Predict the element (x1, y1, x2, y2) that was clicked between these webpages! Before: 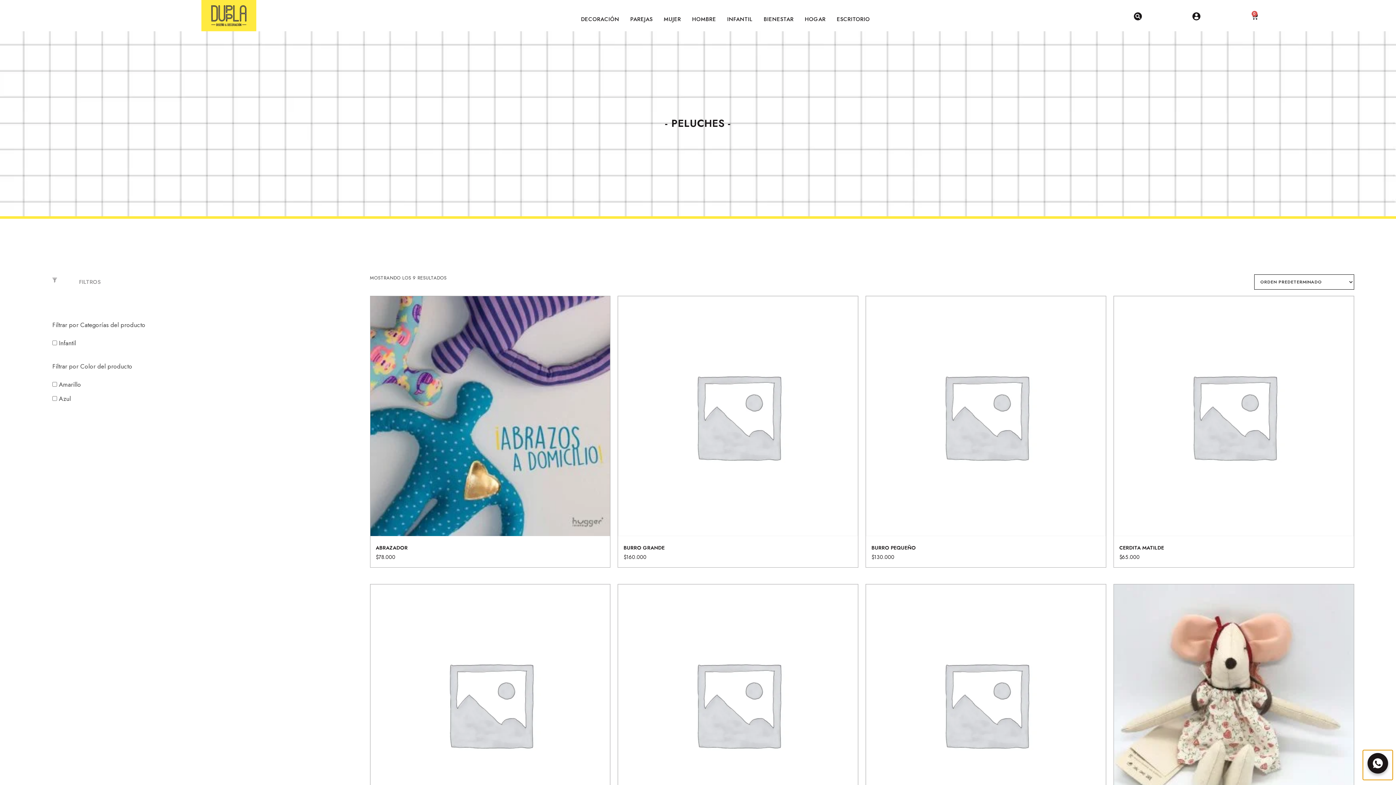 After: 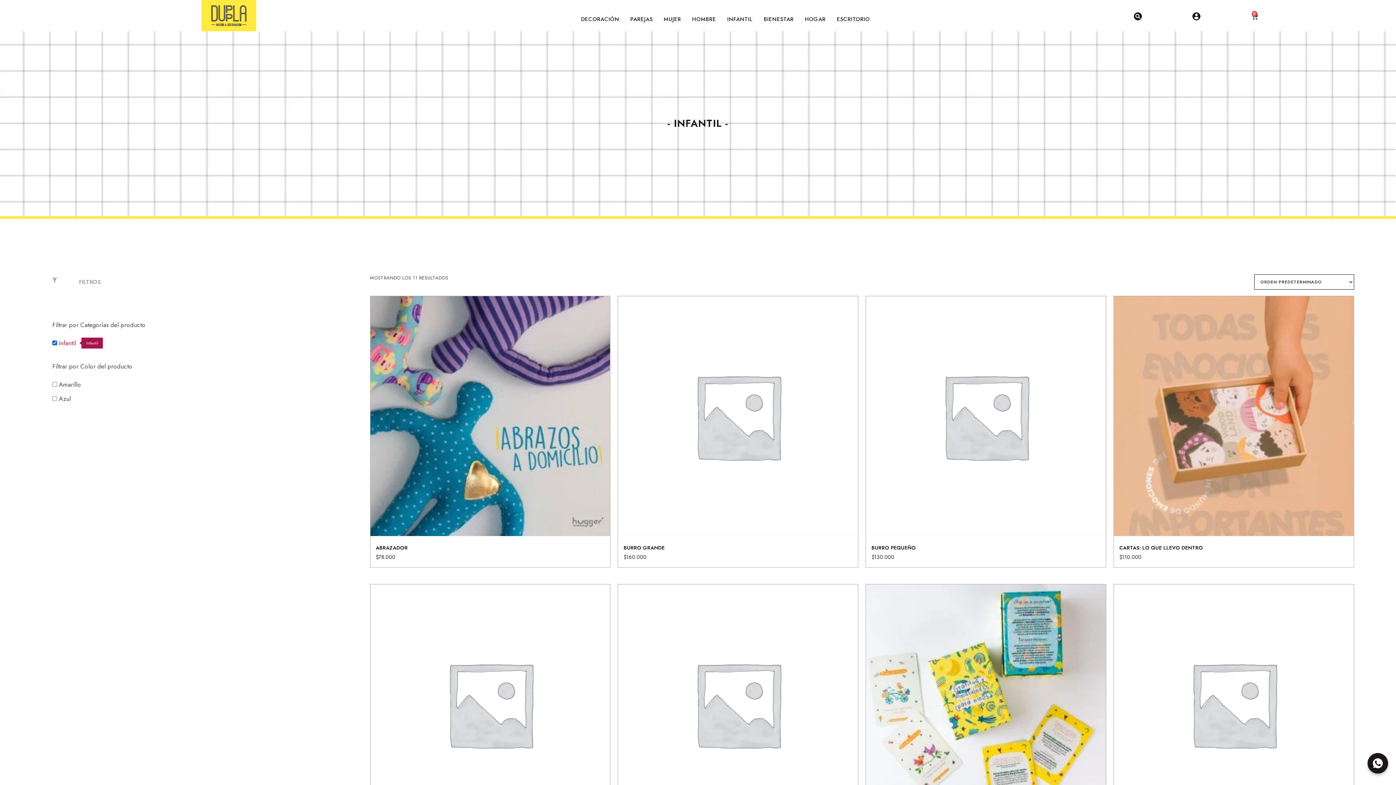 Action: label: Infantil bbox: (58, 338, 76, 347)